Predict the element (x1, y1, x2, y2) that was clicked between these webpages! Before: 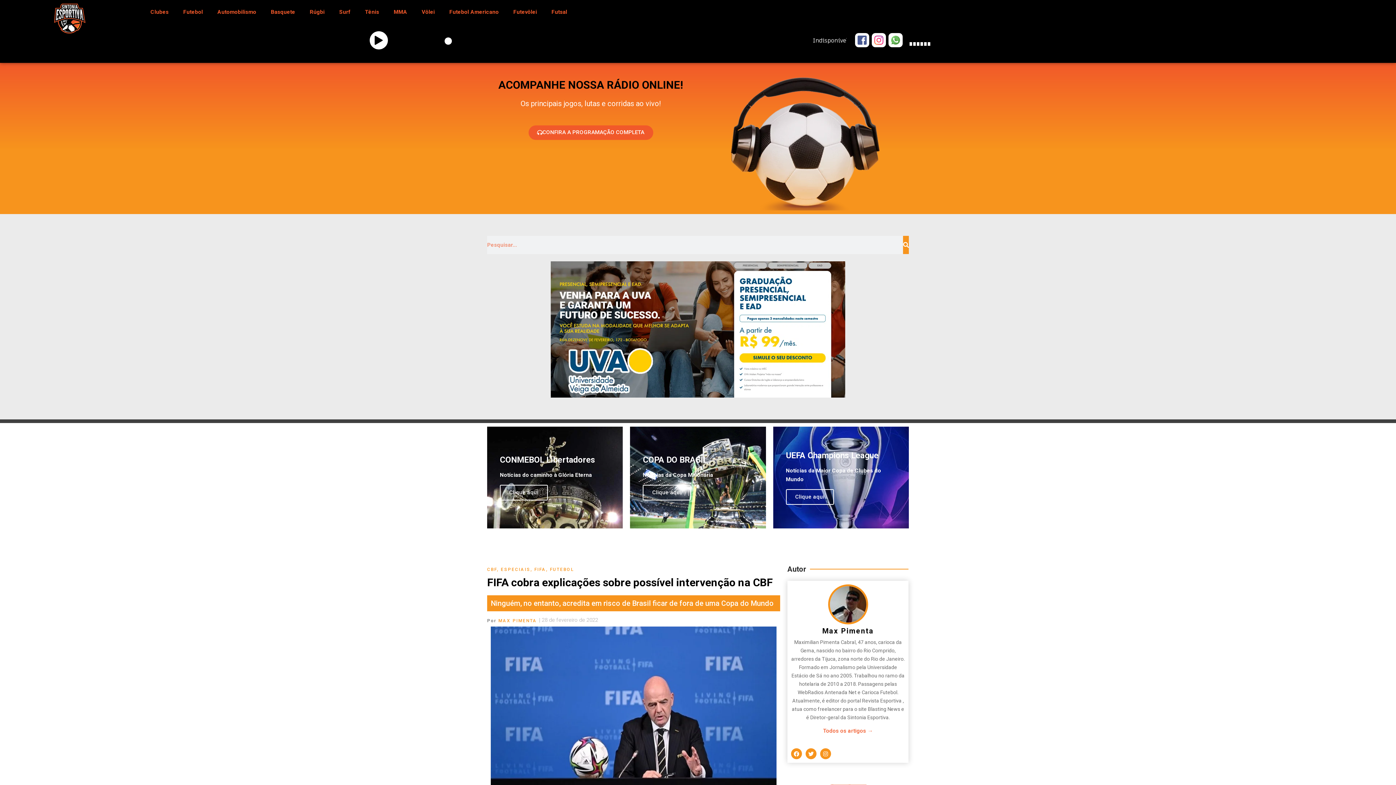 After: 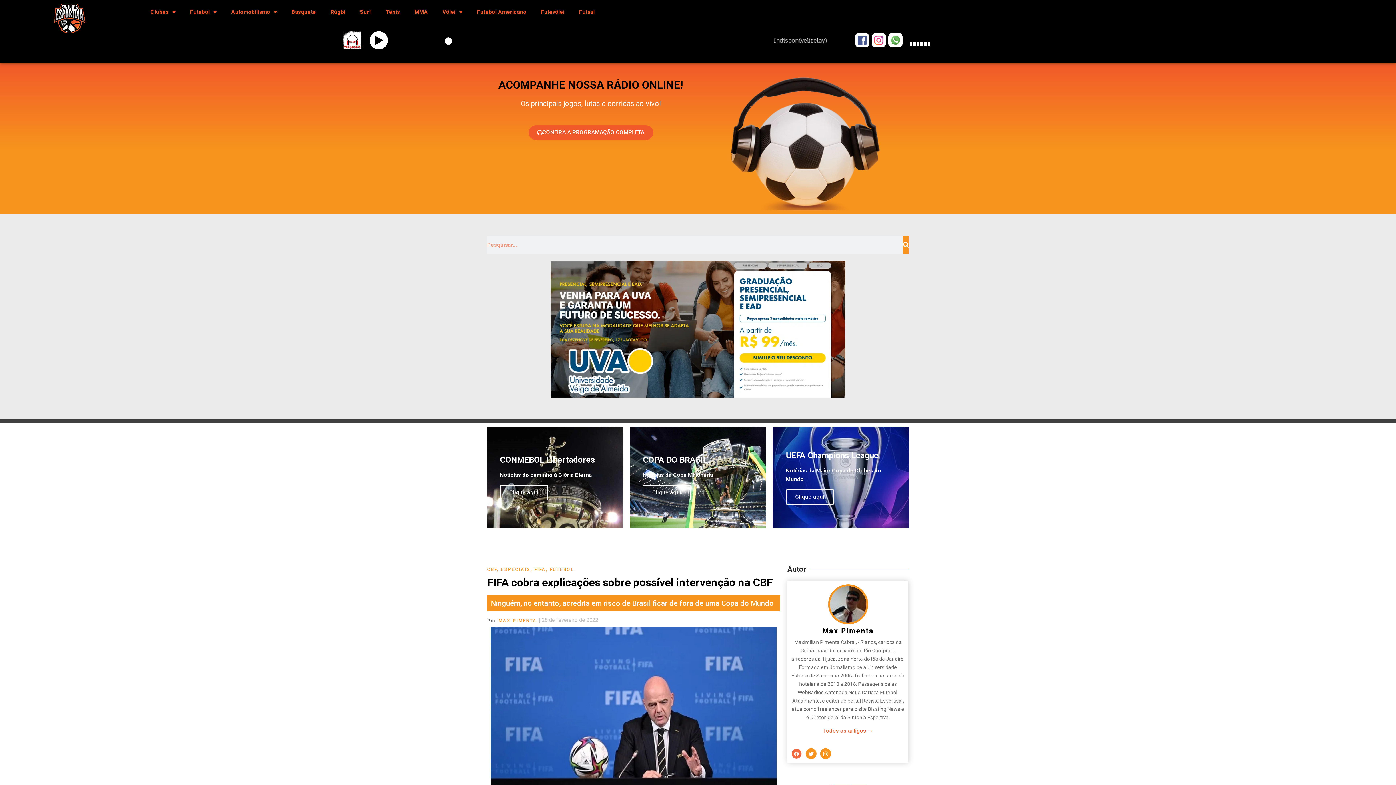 Action: label: Facebook bbox: (791, 748, 802, 759)